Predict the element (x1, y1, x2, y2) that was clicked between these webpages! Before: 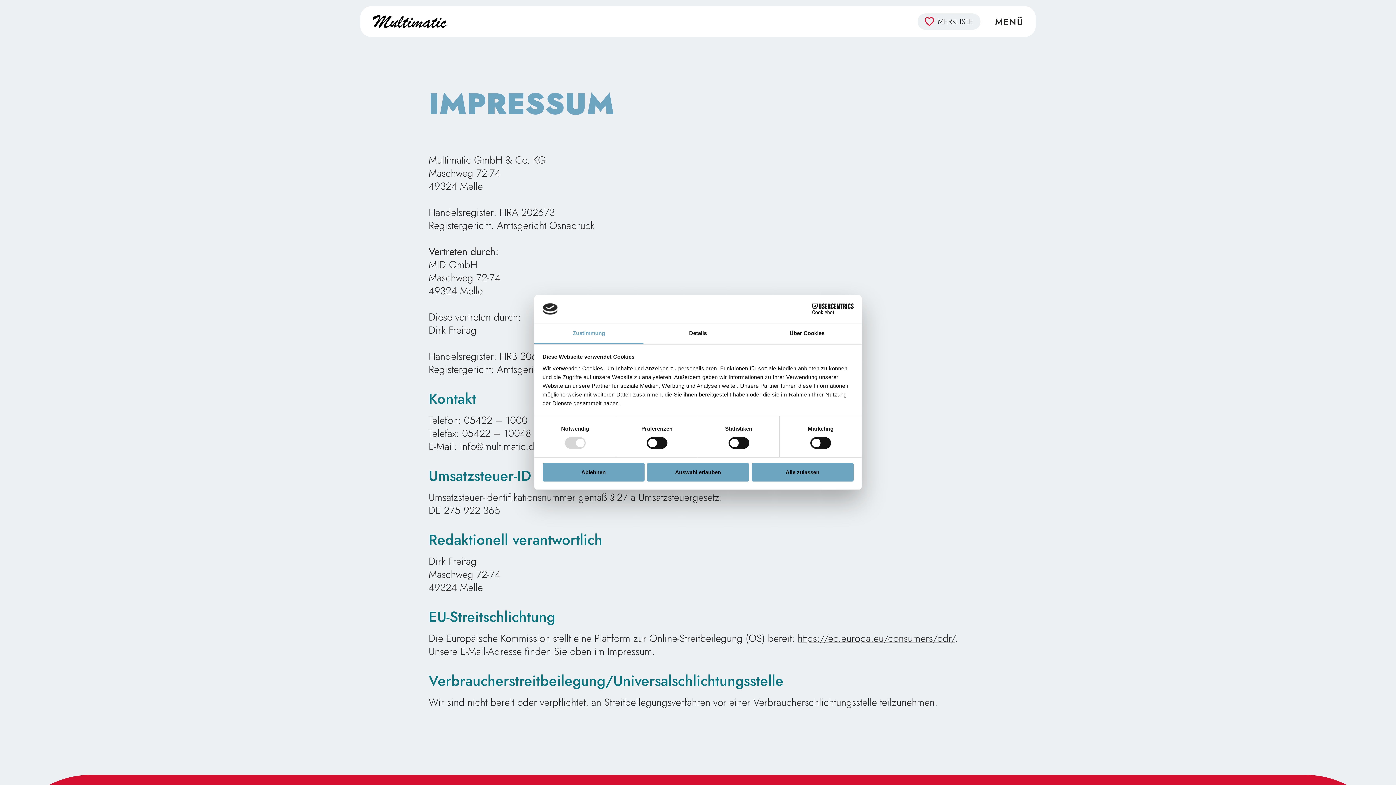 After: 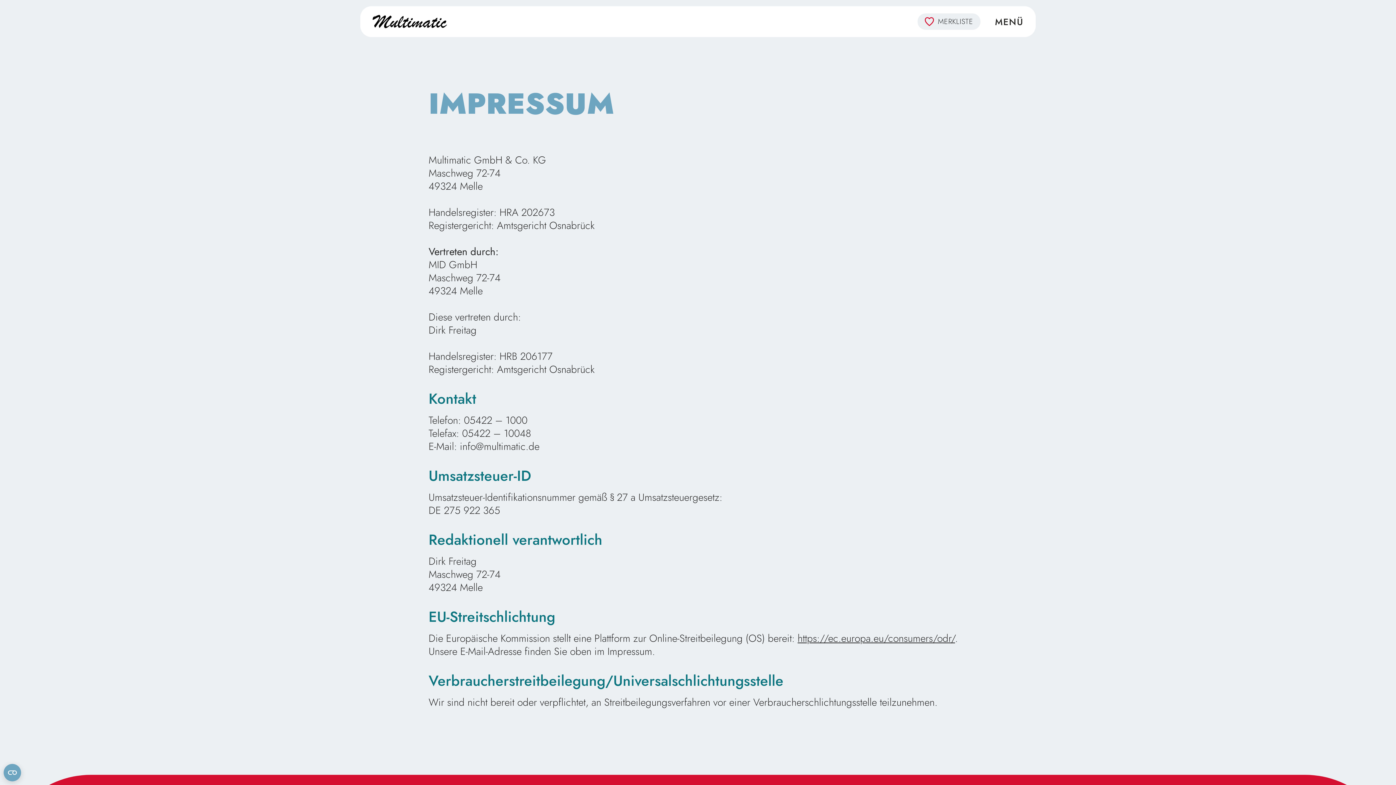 Action: label: Auswahl erlauben bbox: (647, 463, 749, 481)